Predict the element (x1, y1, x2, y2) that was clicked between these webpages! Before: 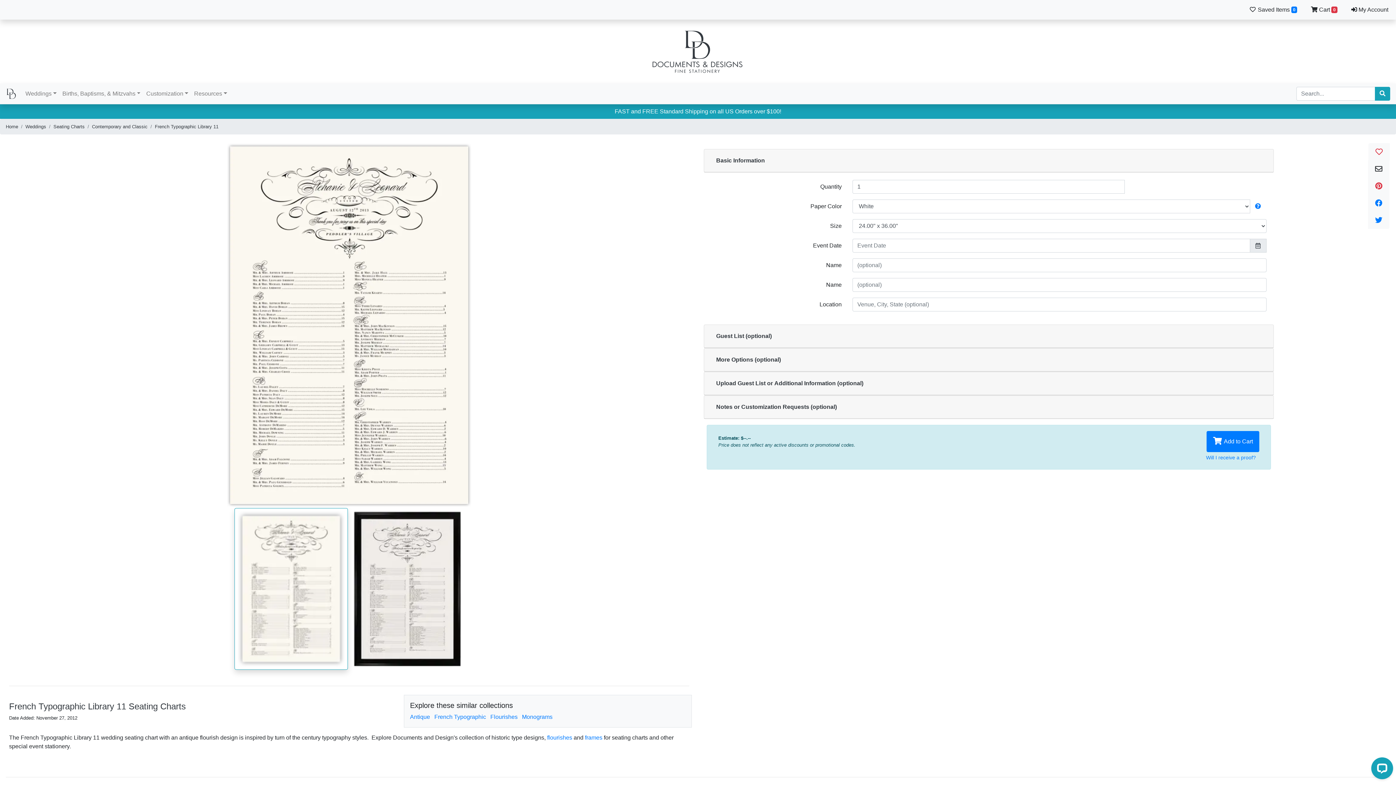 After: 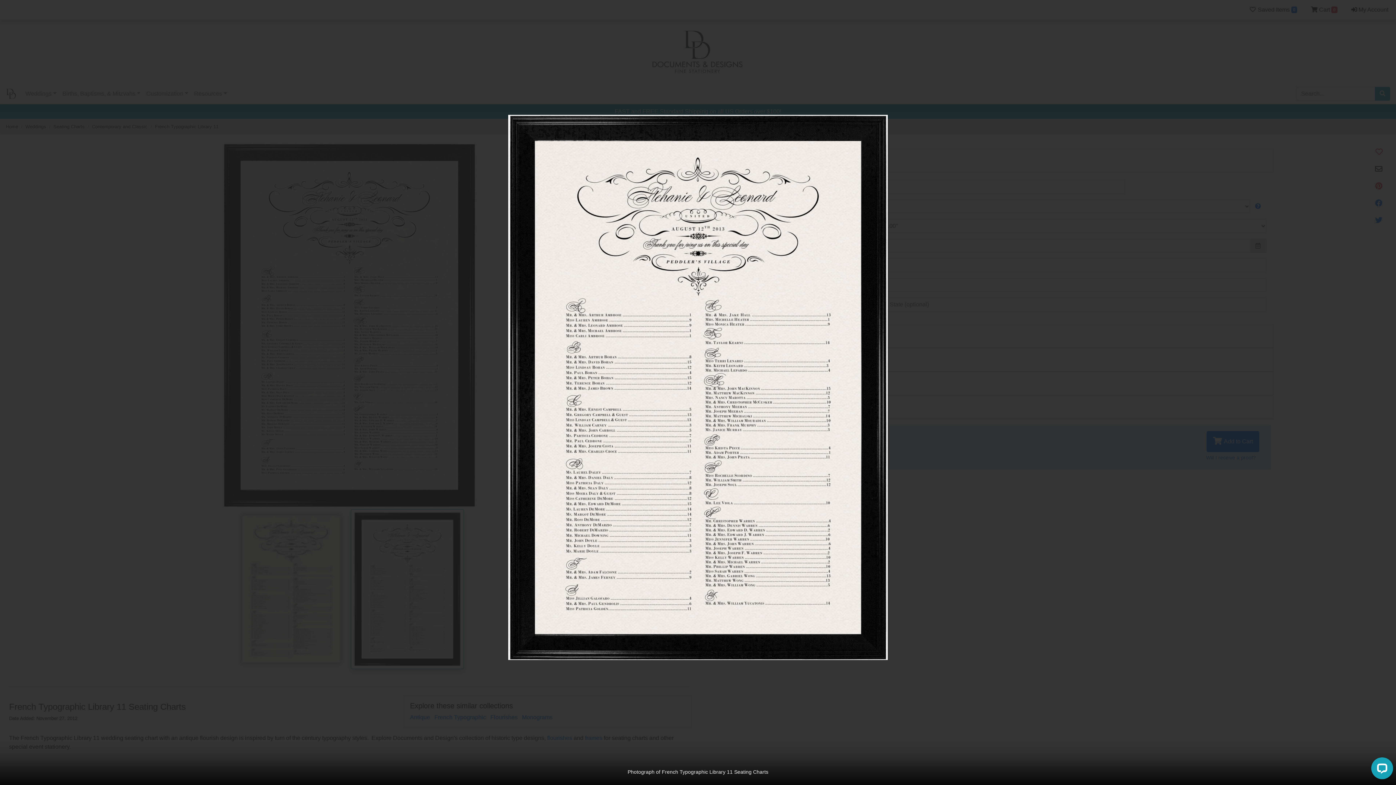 Action: bbox: (353, 585, 461, 591)